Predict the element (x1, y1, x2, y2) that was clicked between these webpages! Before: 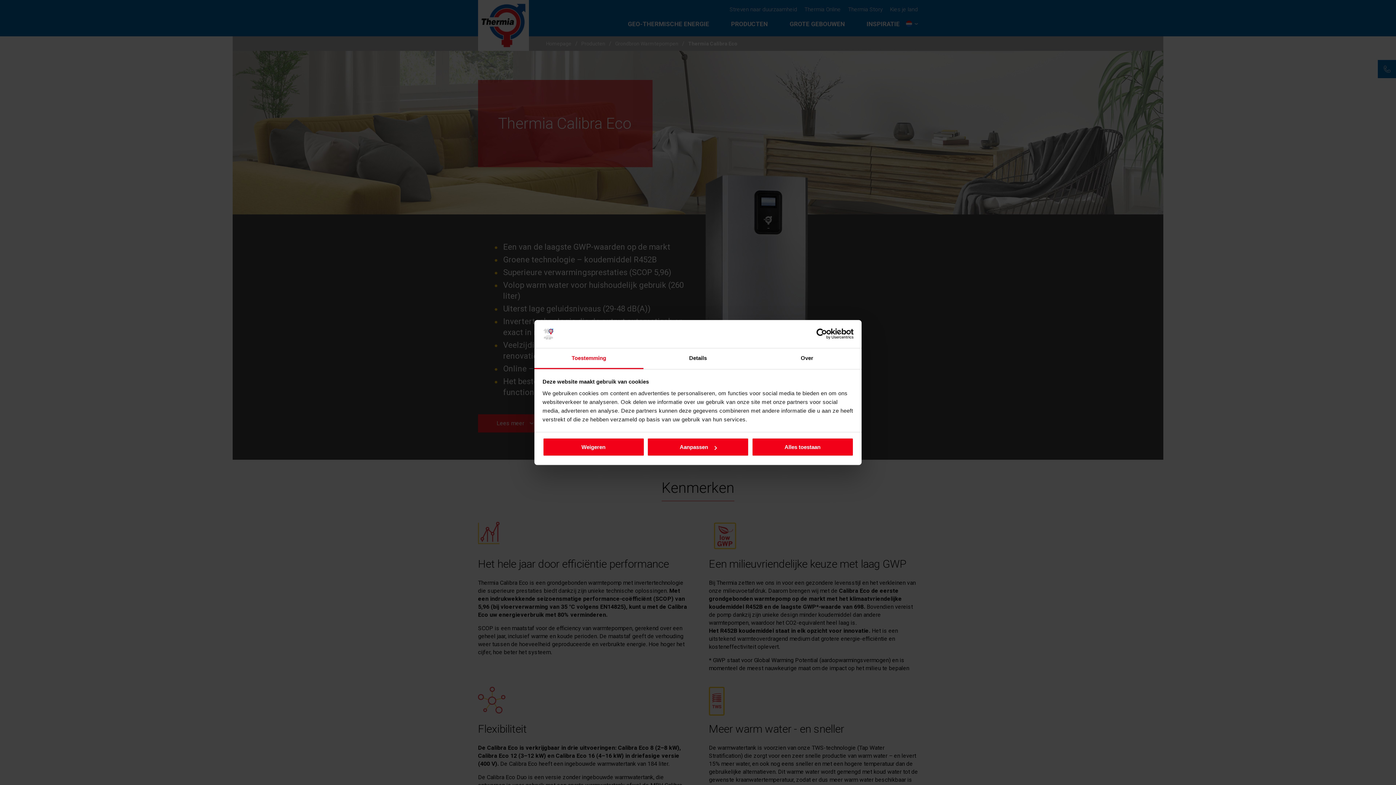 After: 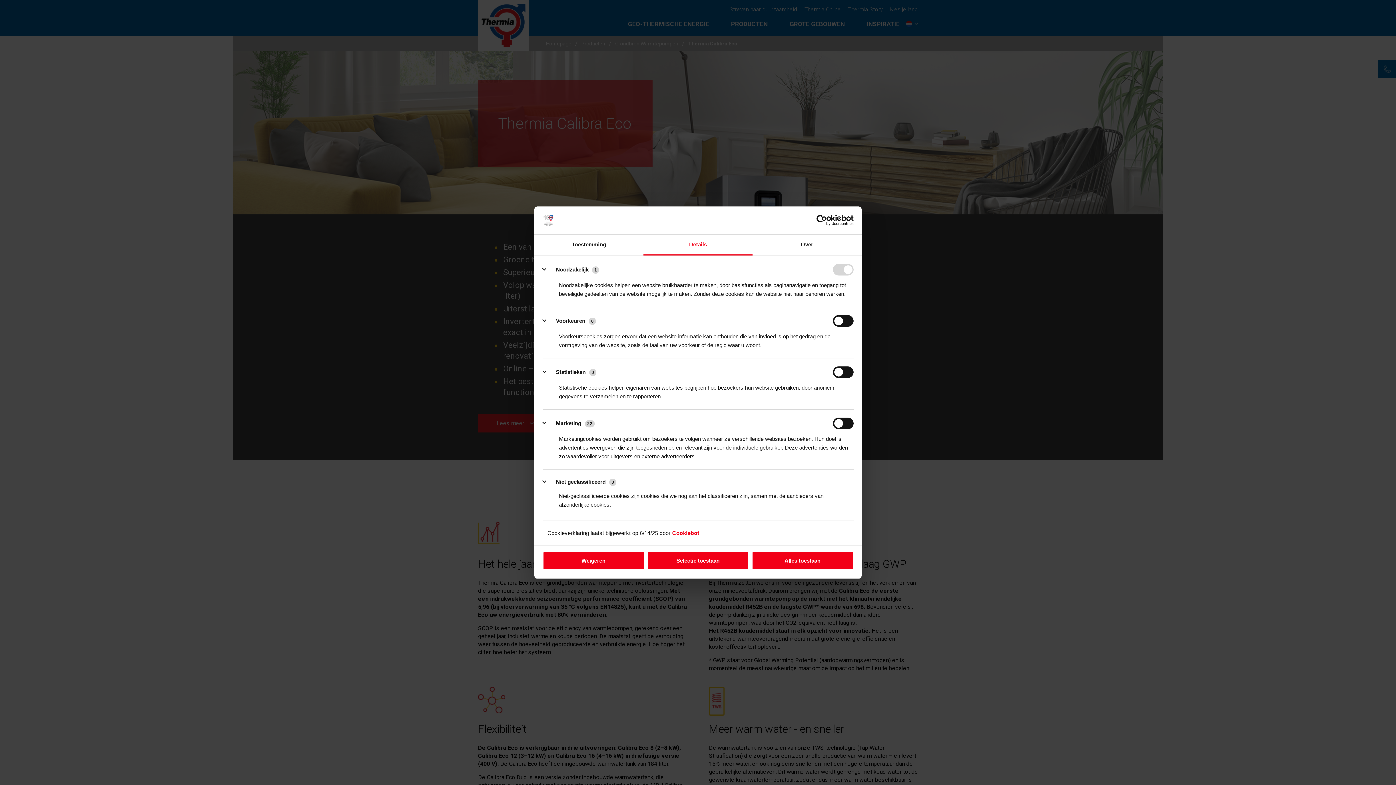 Action: label: Aanpassen bbox: (647, 438, 749, 456)